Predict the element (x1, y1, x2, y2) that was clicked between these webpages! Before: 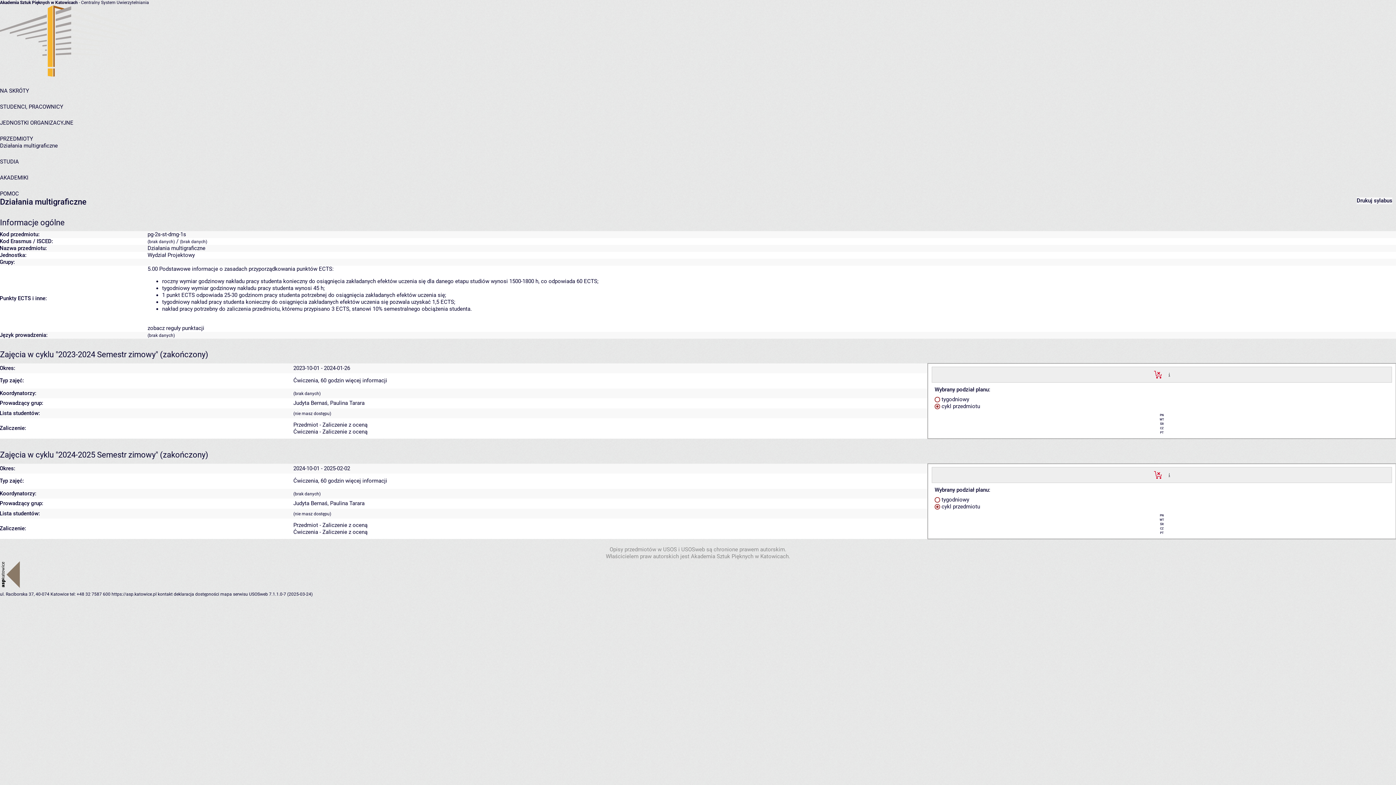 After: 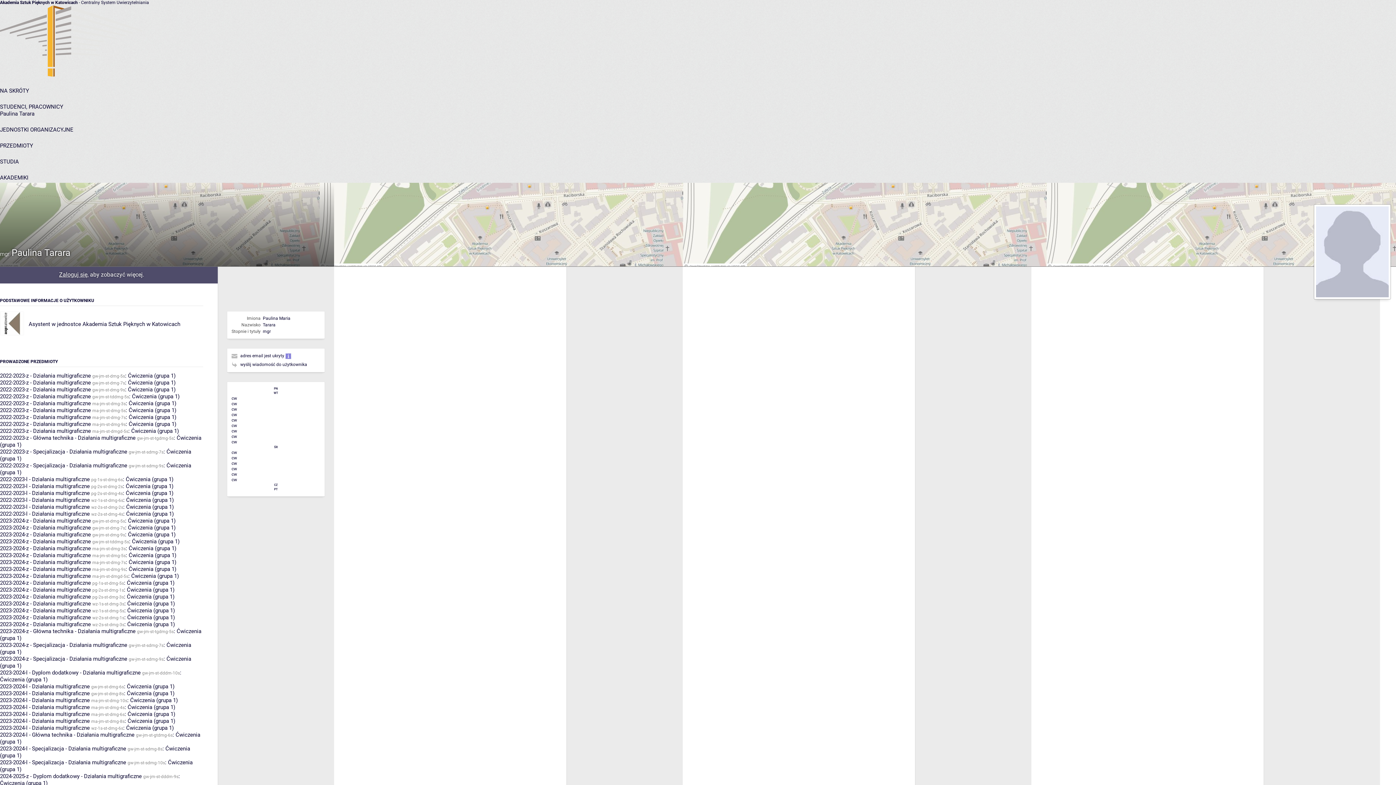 Action: bbox: (330, 500, 364, 506) label: Paulina Tarara